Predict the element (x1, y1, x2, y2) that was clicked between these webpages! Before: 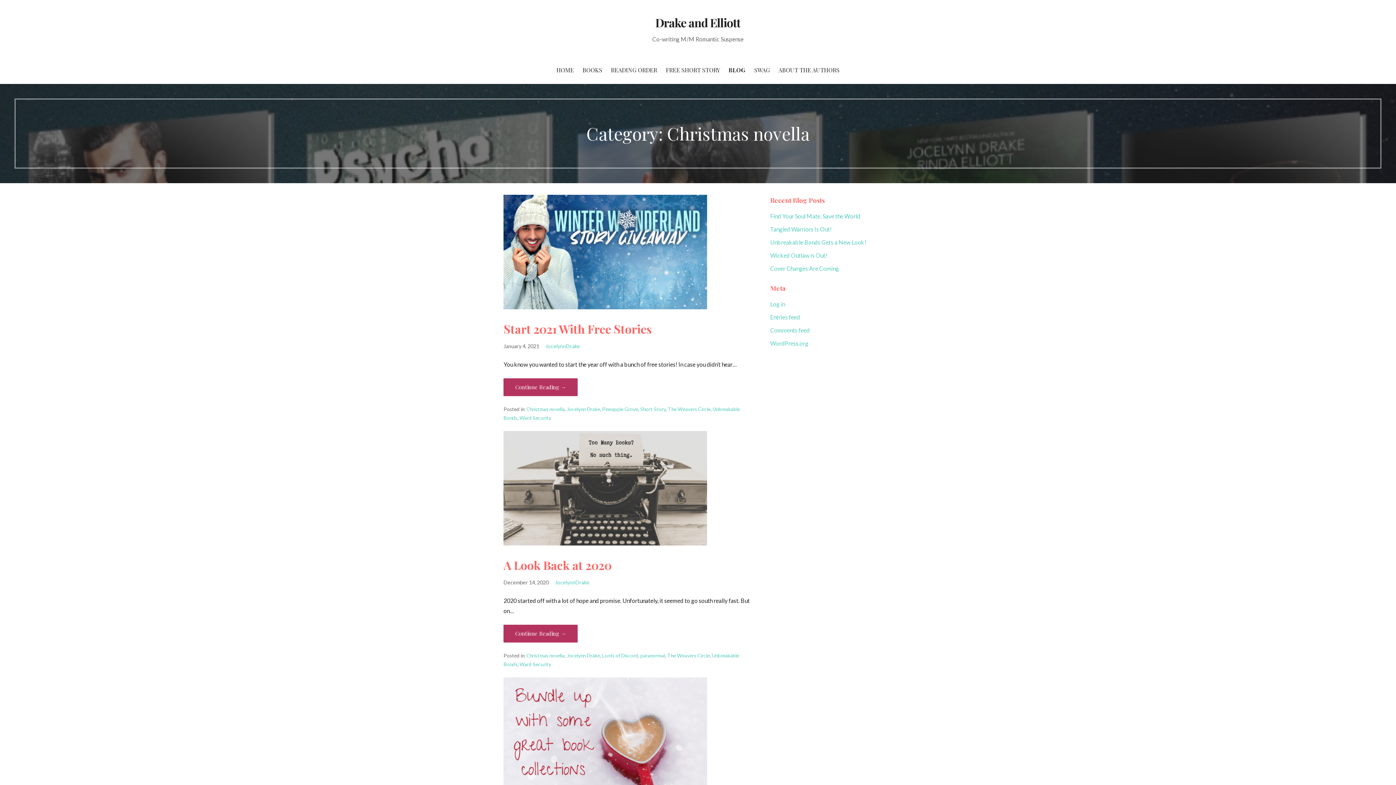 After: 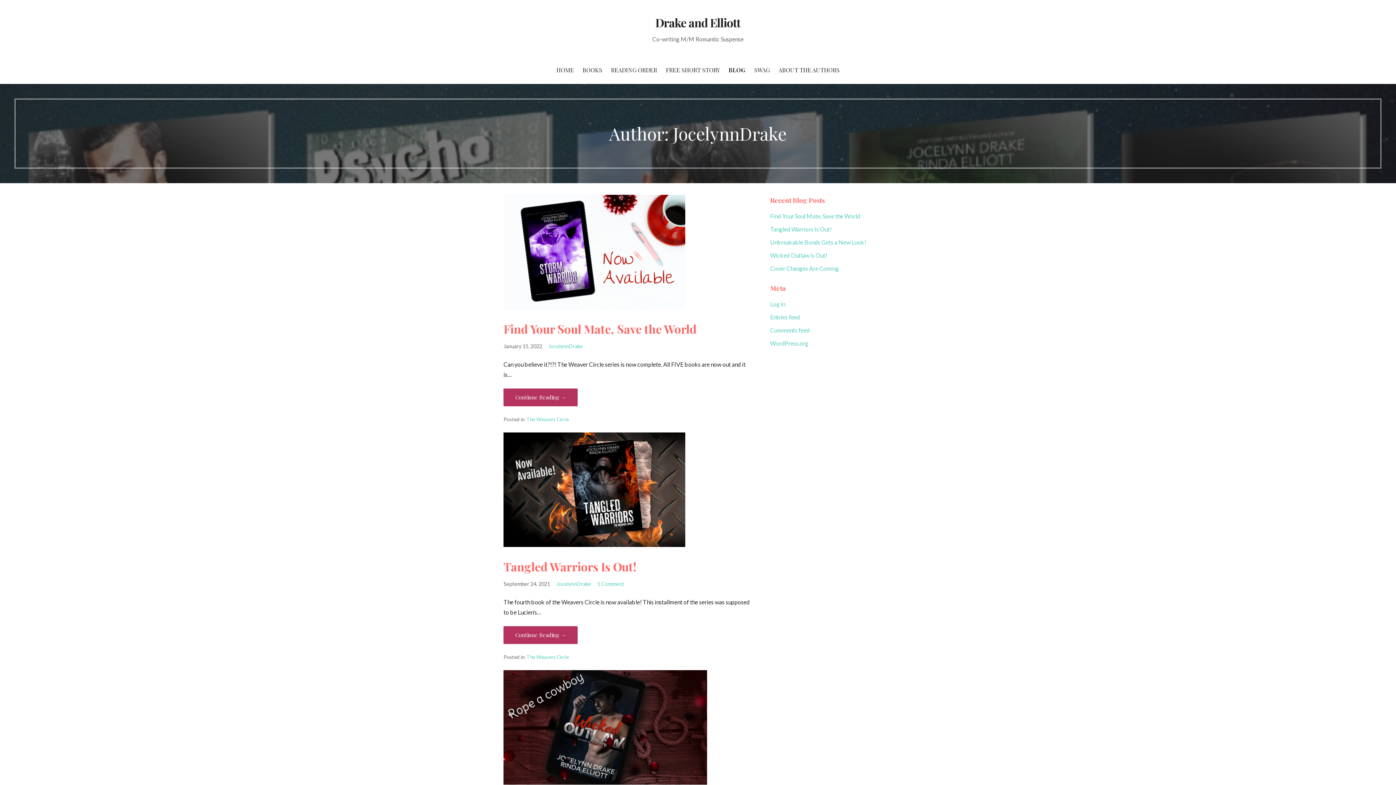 Action: label: JocelynnDrake bbox: (545, 343, 580, 349)